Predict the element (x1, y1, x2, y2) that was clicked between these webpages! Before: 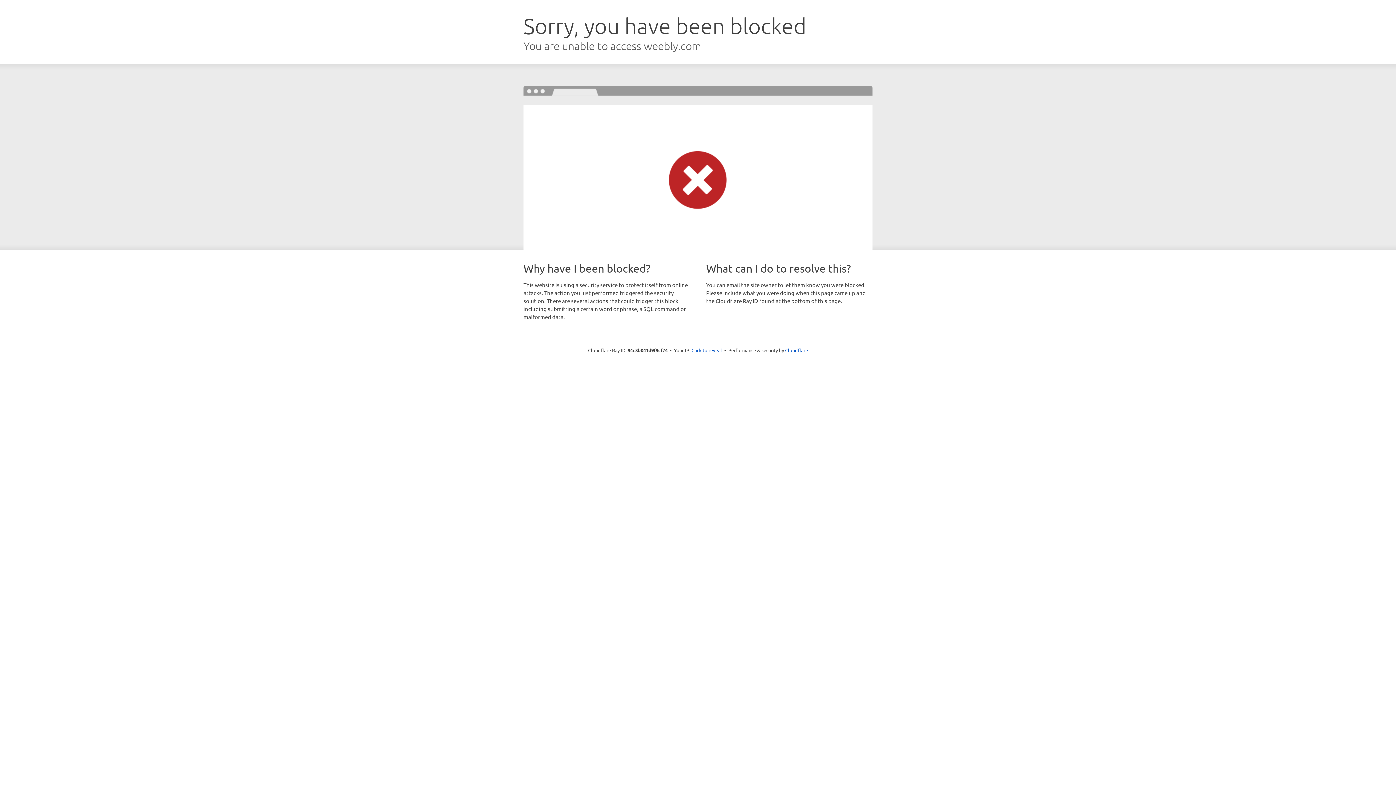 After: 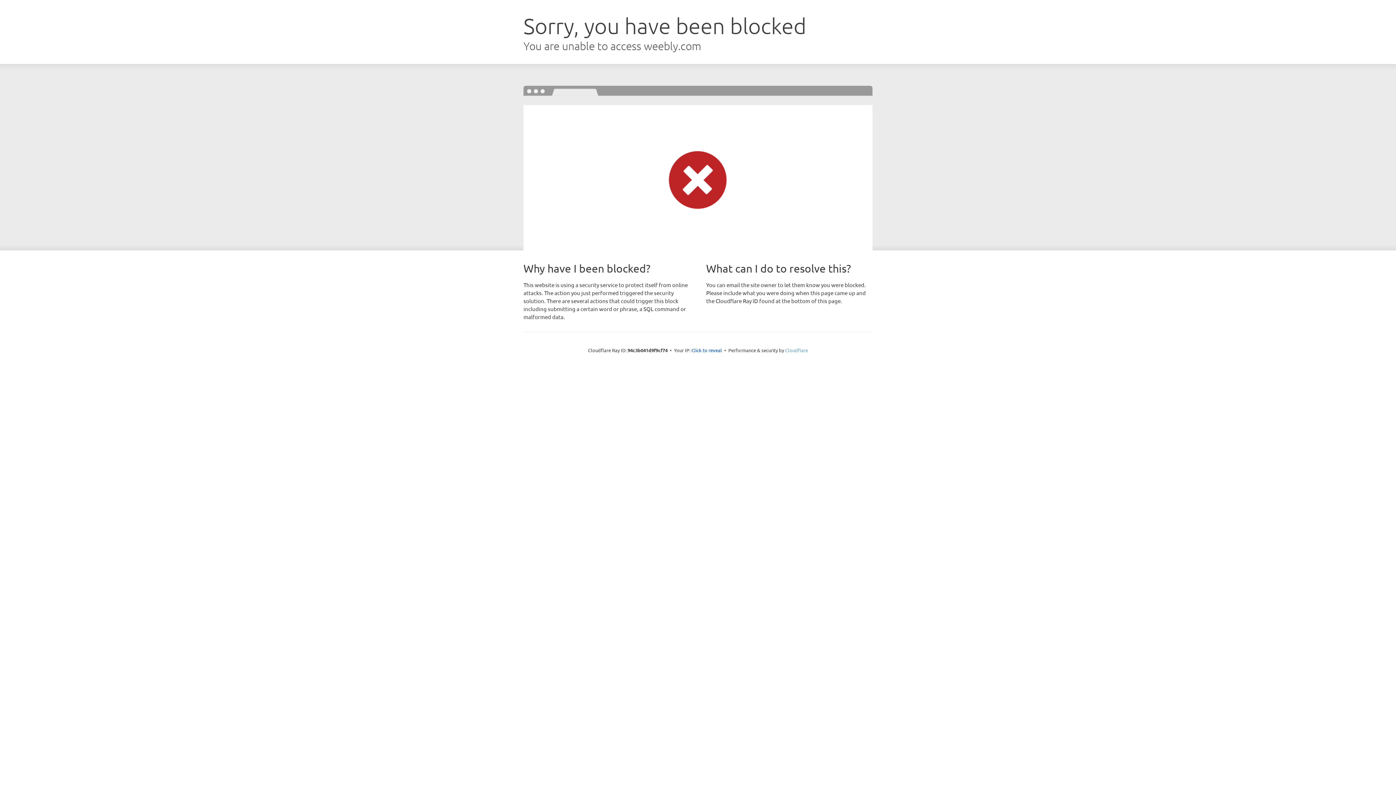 Action: label: Cloudflare bbox: (785, 347, 808, 353)